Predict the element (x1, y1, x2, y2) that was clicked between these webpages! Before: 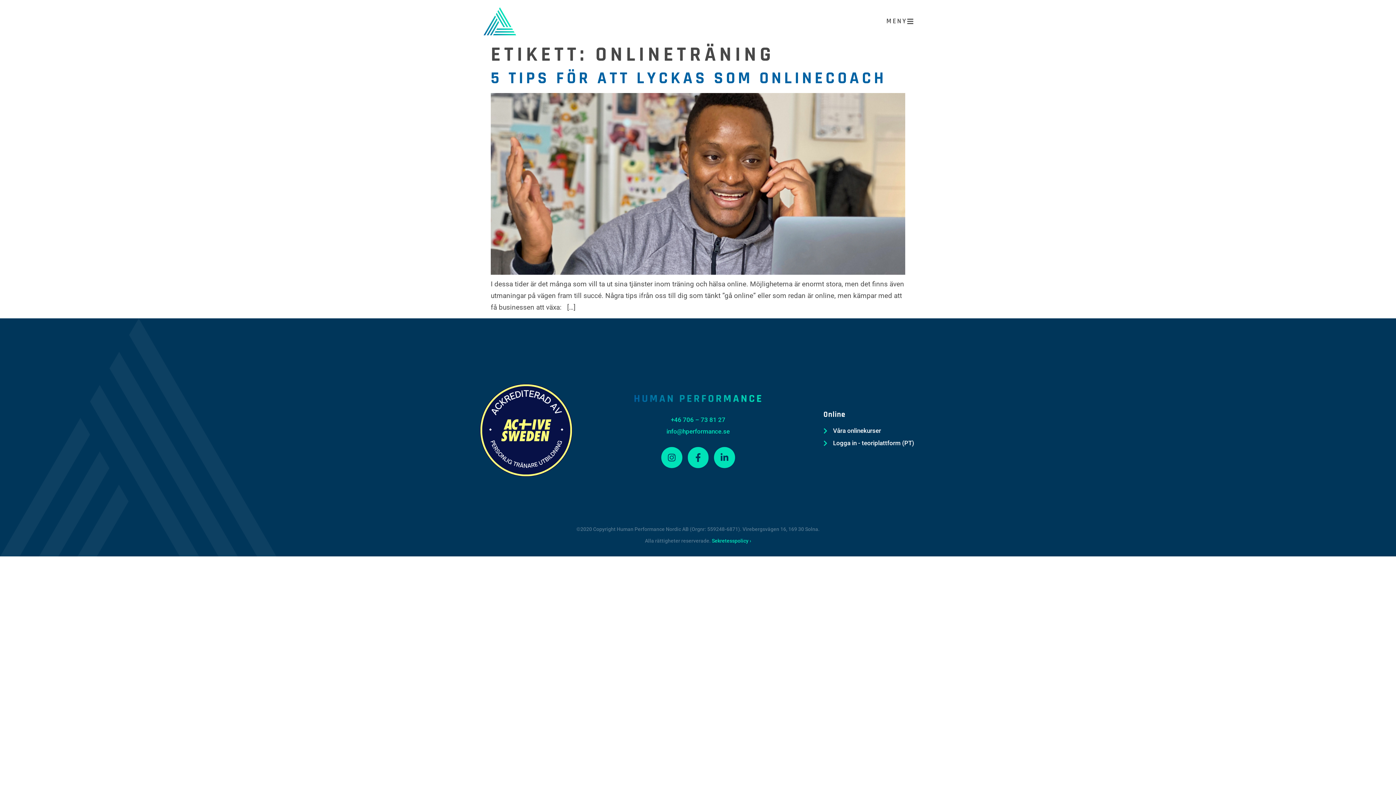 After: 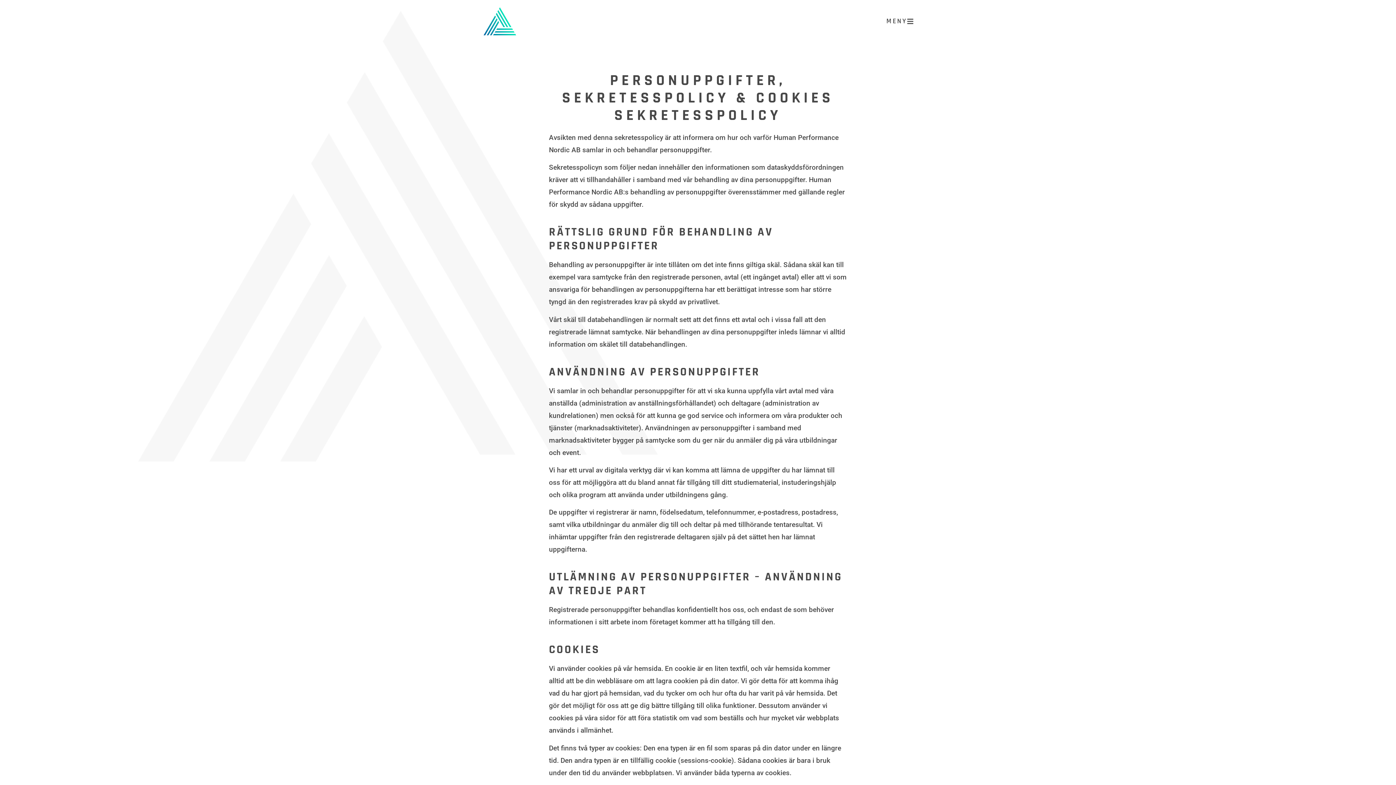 Action: label: Sekretesspolicy › bbox: (712, 538, 751, 544)